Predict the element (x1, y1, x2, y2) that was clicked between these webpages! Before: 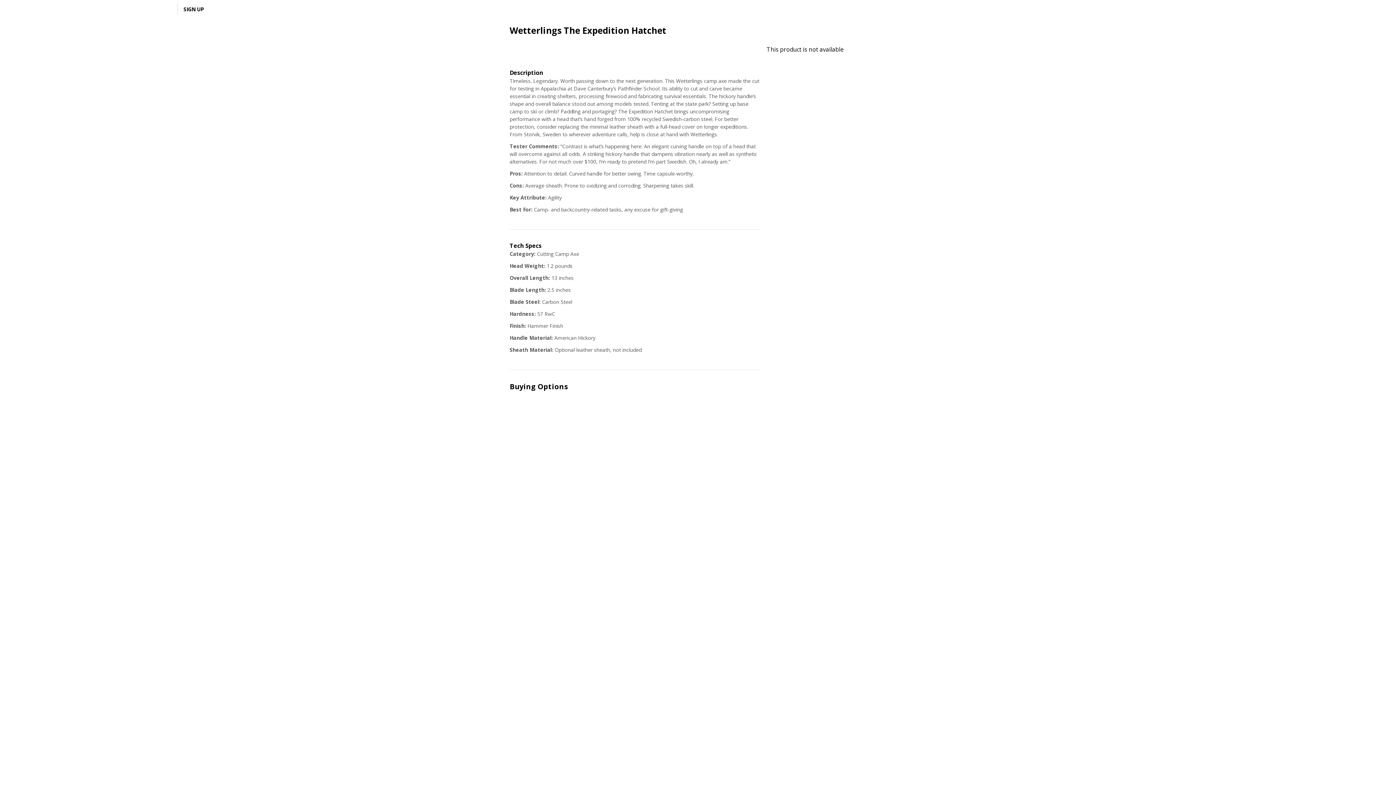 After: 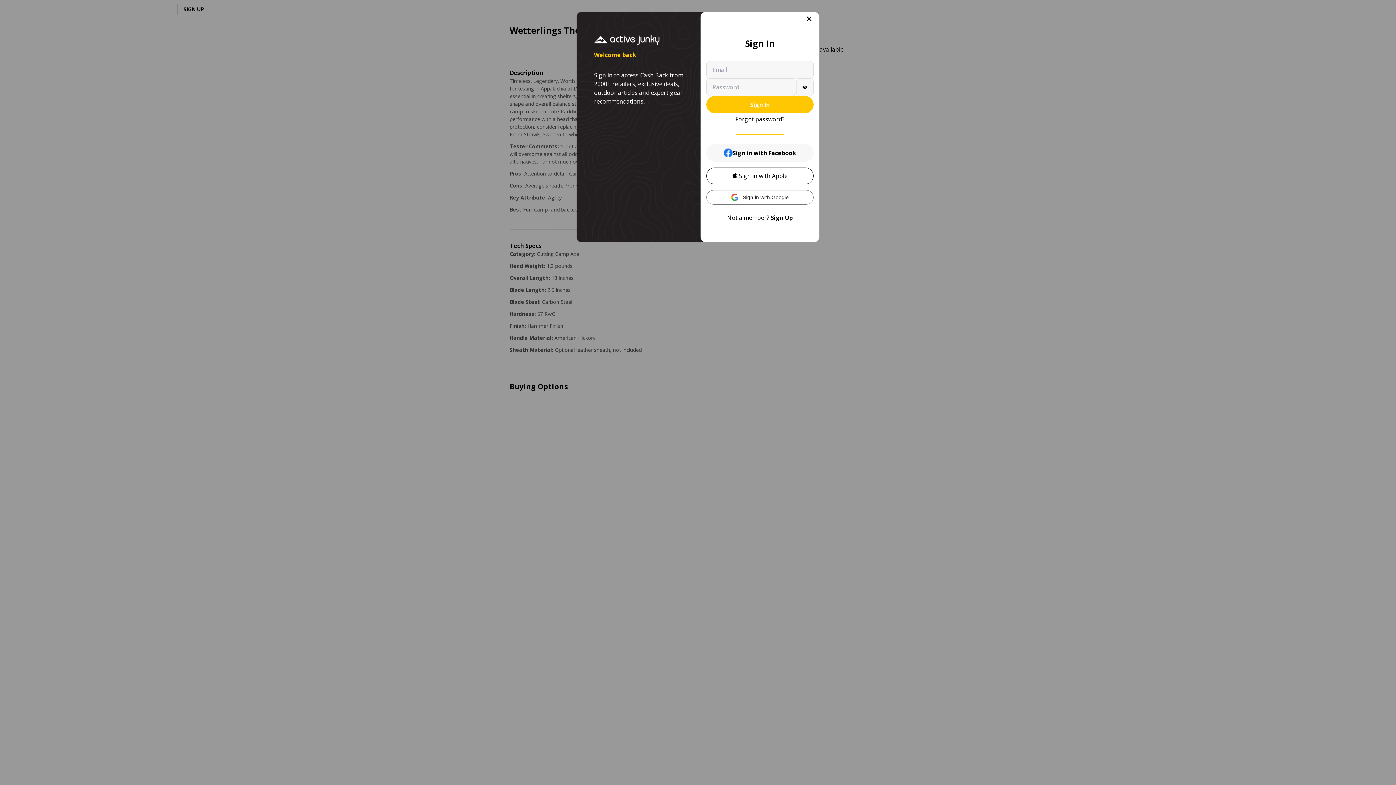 Action: bbox: (161, 5, 177, 13) label: LOGIN